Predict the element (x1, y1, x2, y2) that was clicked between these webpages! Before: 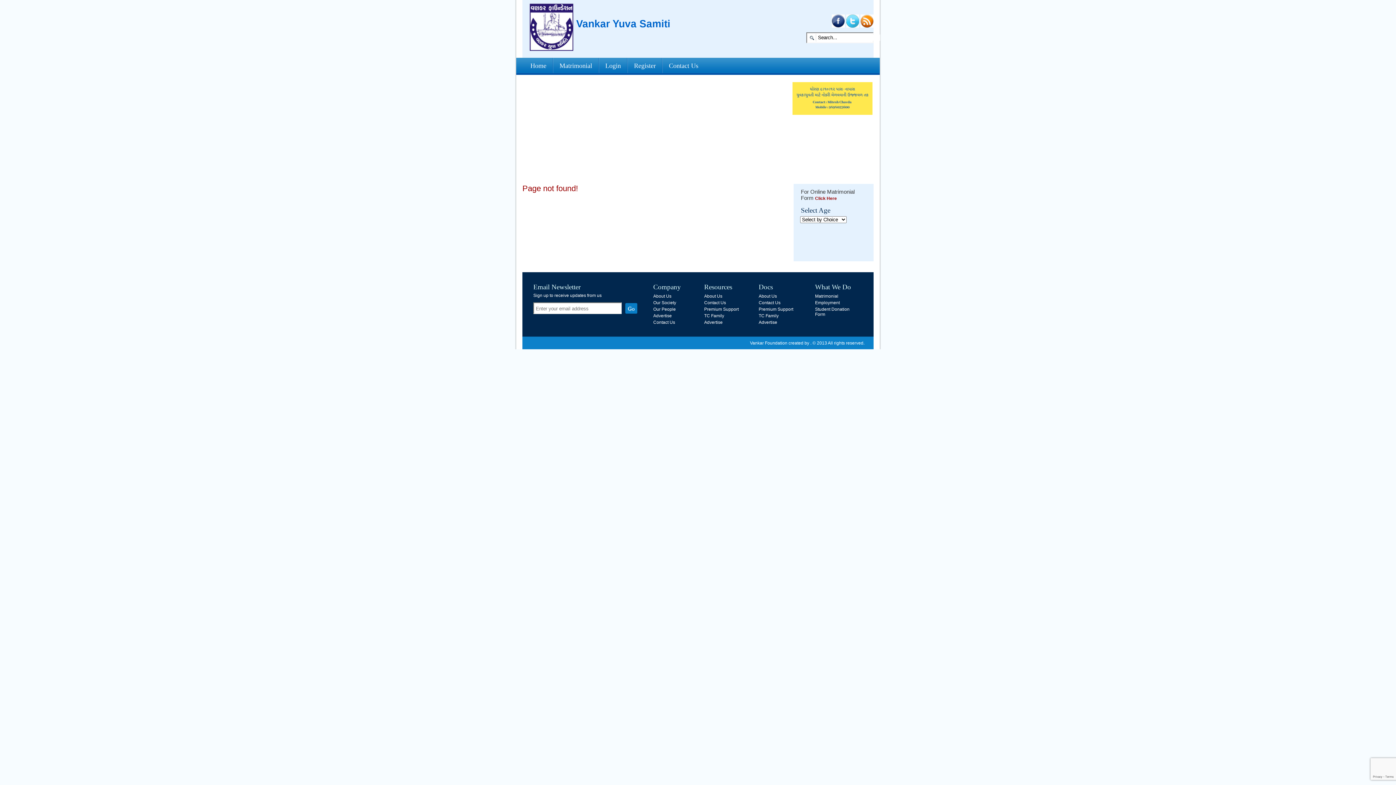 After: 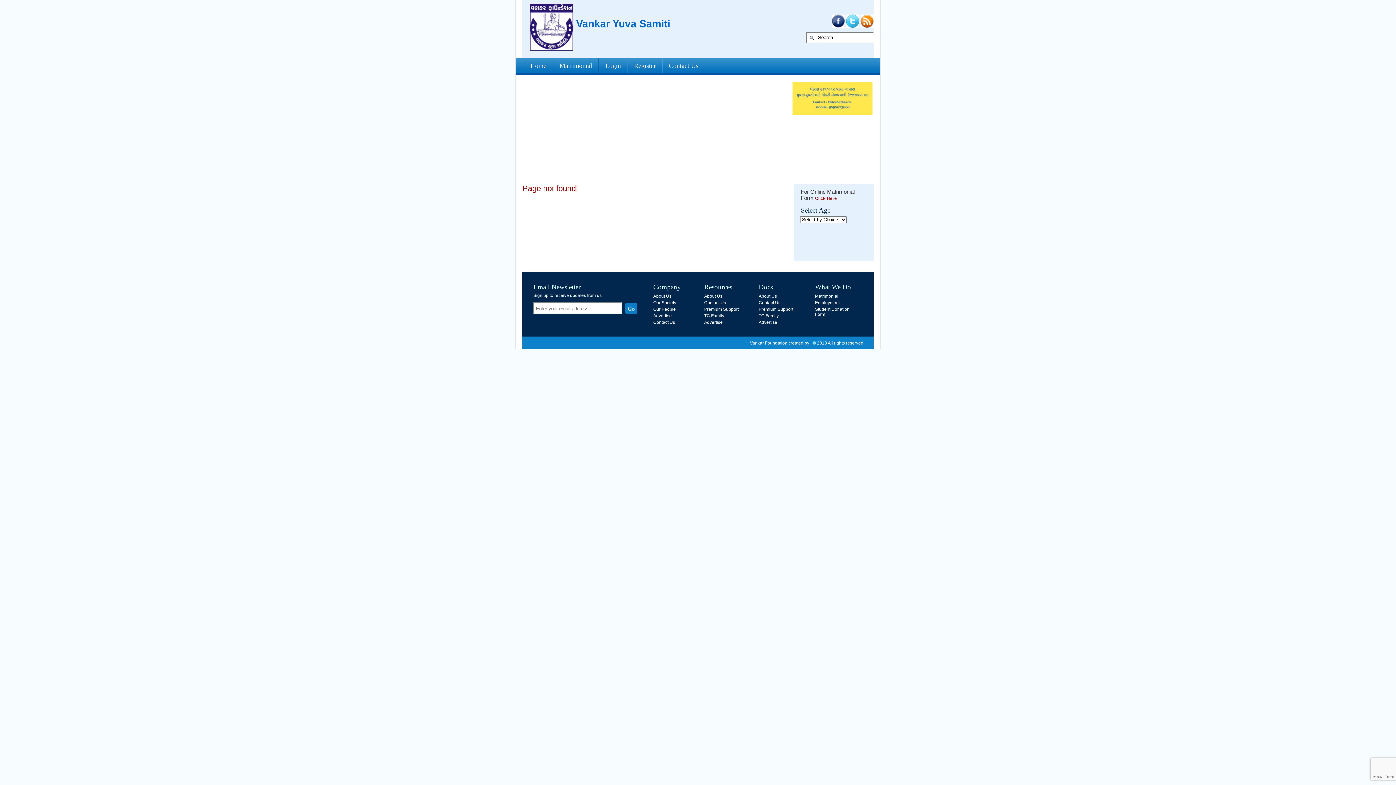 Action: bbox: (832, 23, 845, 28)